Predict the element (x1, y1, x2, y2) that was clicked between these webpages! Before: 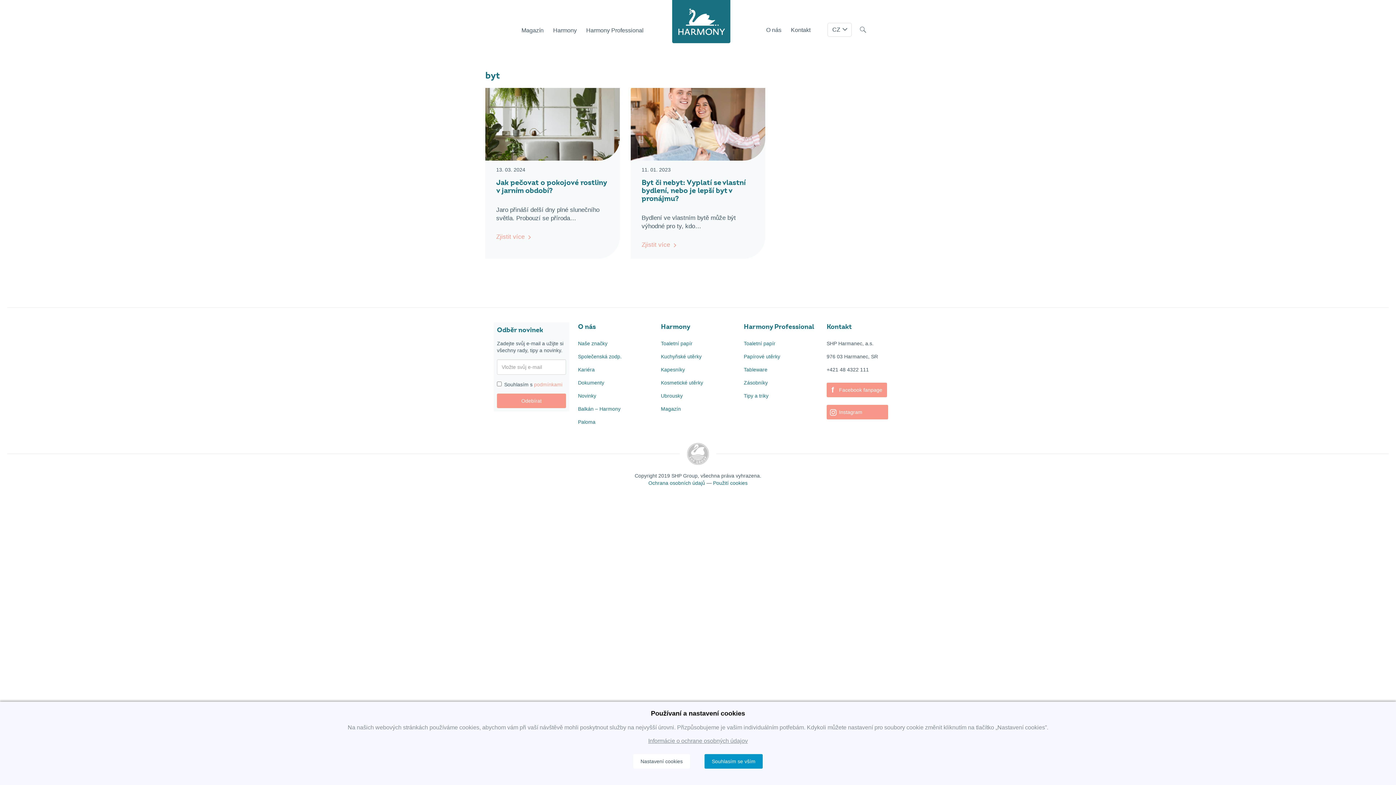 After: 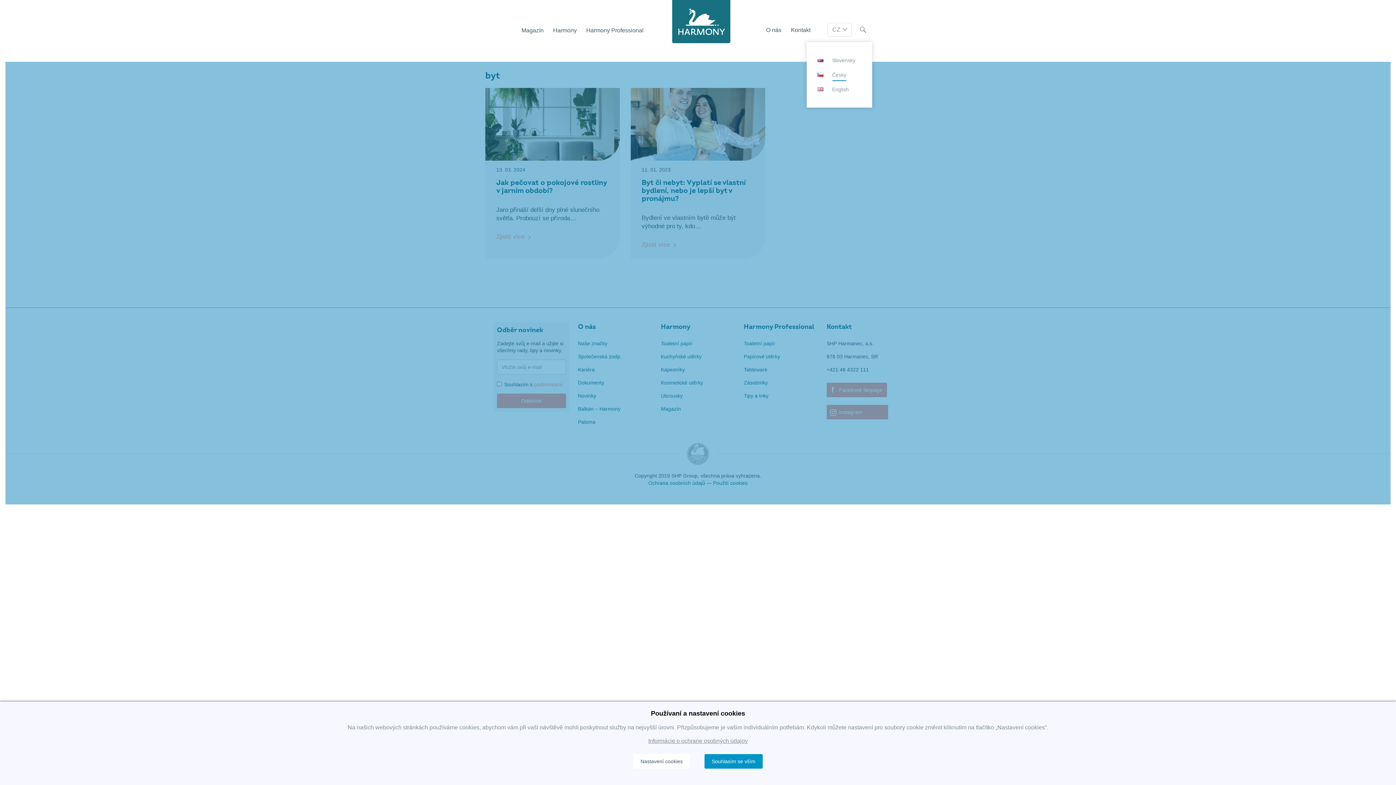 Action: label: CZ  bbox: (827, 22, 851, 36)